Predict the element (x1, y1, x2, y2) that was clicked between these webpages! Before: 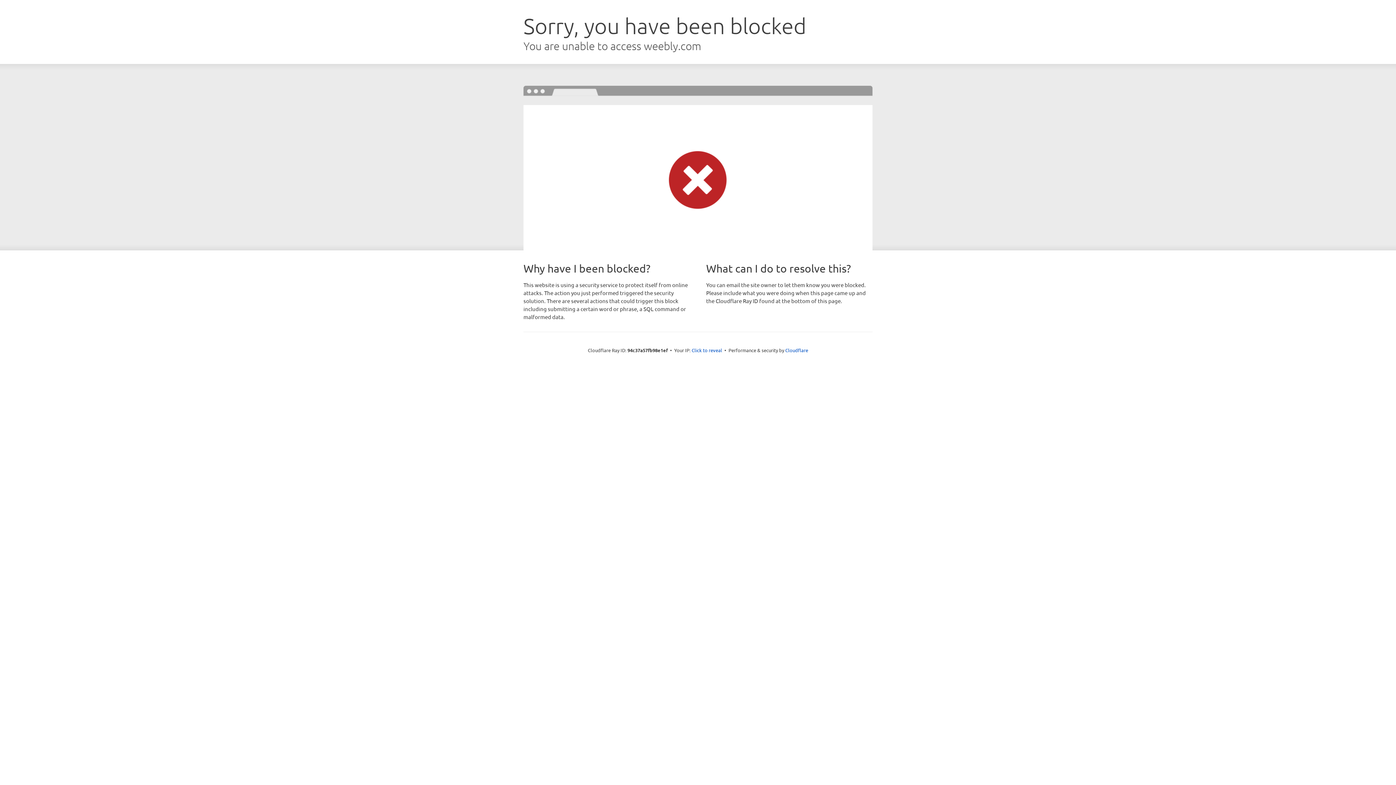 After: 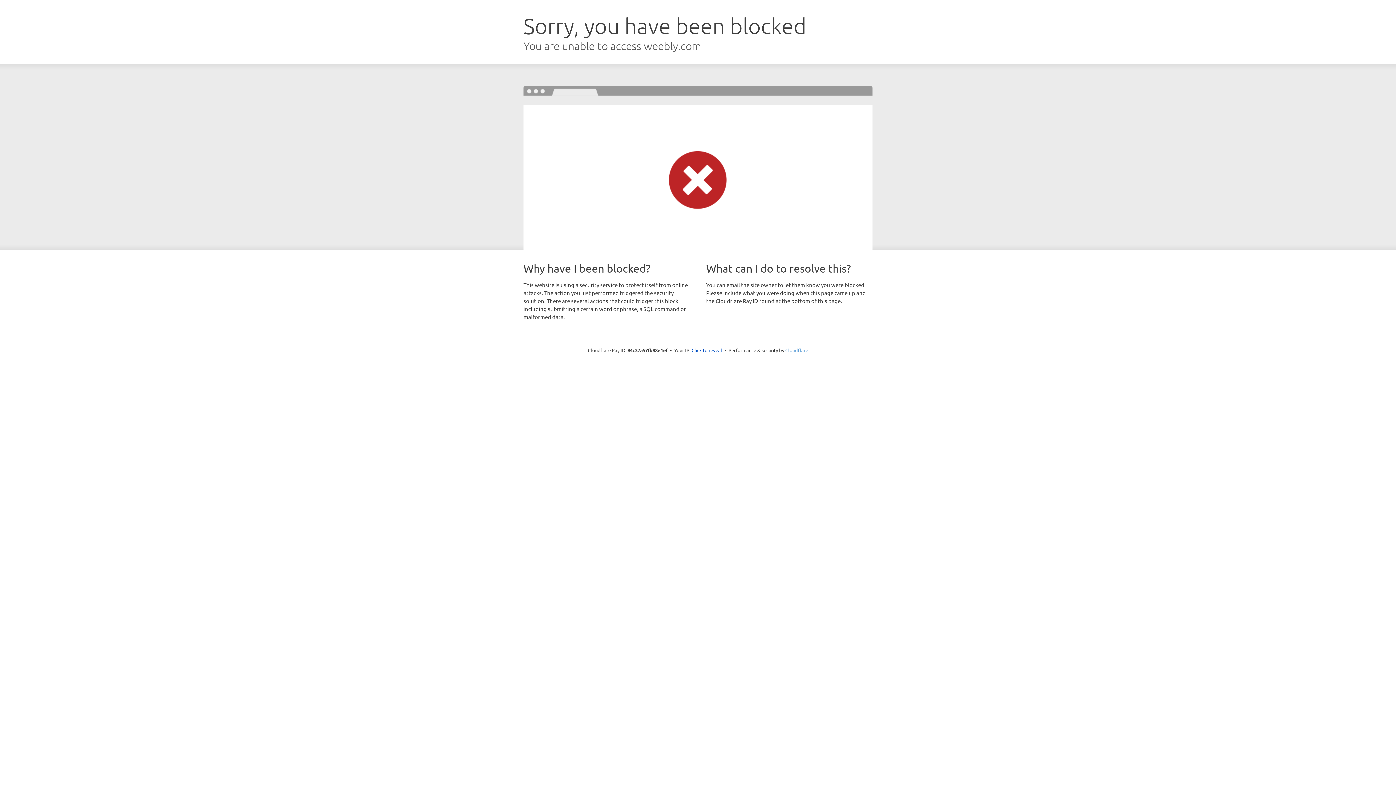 Action: label: Cloudflare bbox: (785, 347, 808, 353)